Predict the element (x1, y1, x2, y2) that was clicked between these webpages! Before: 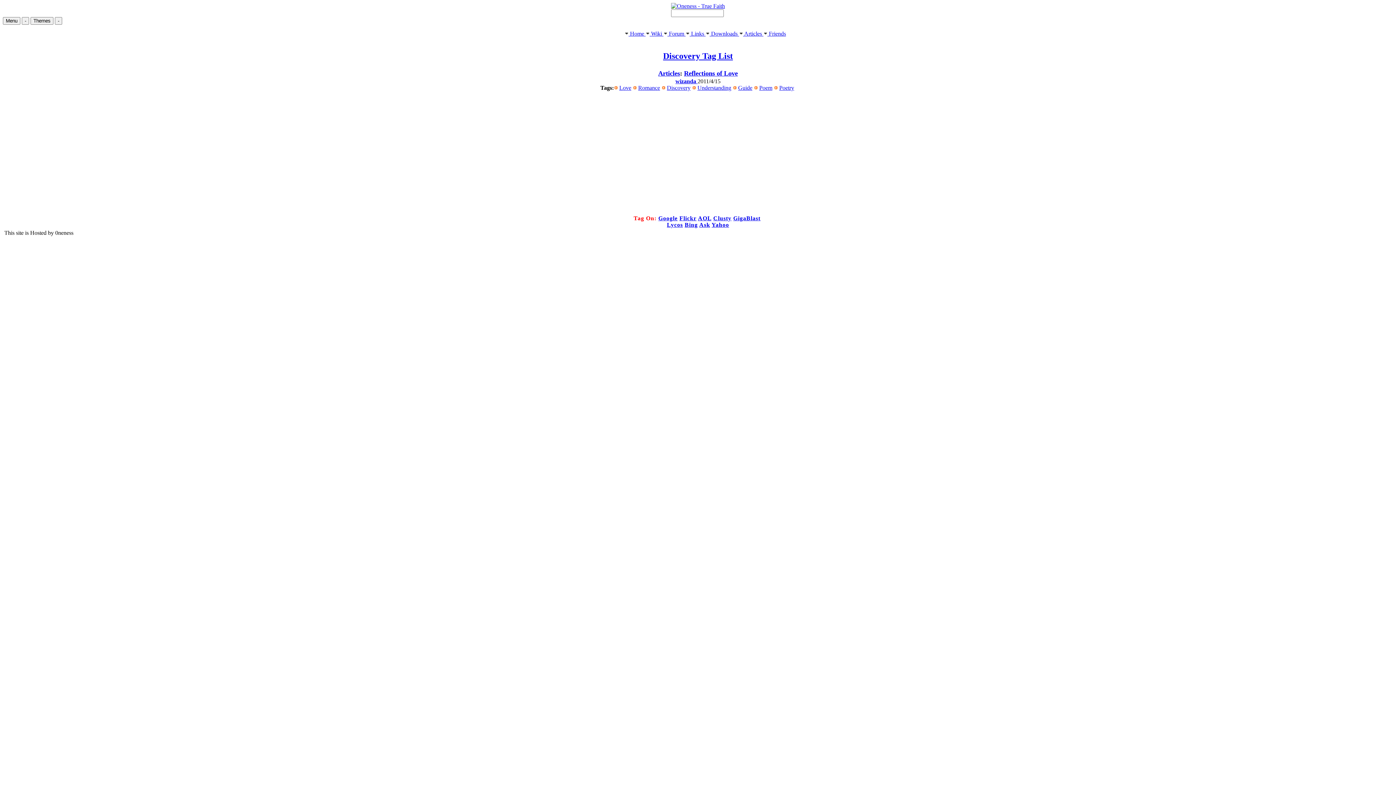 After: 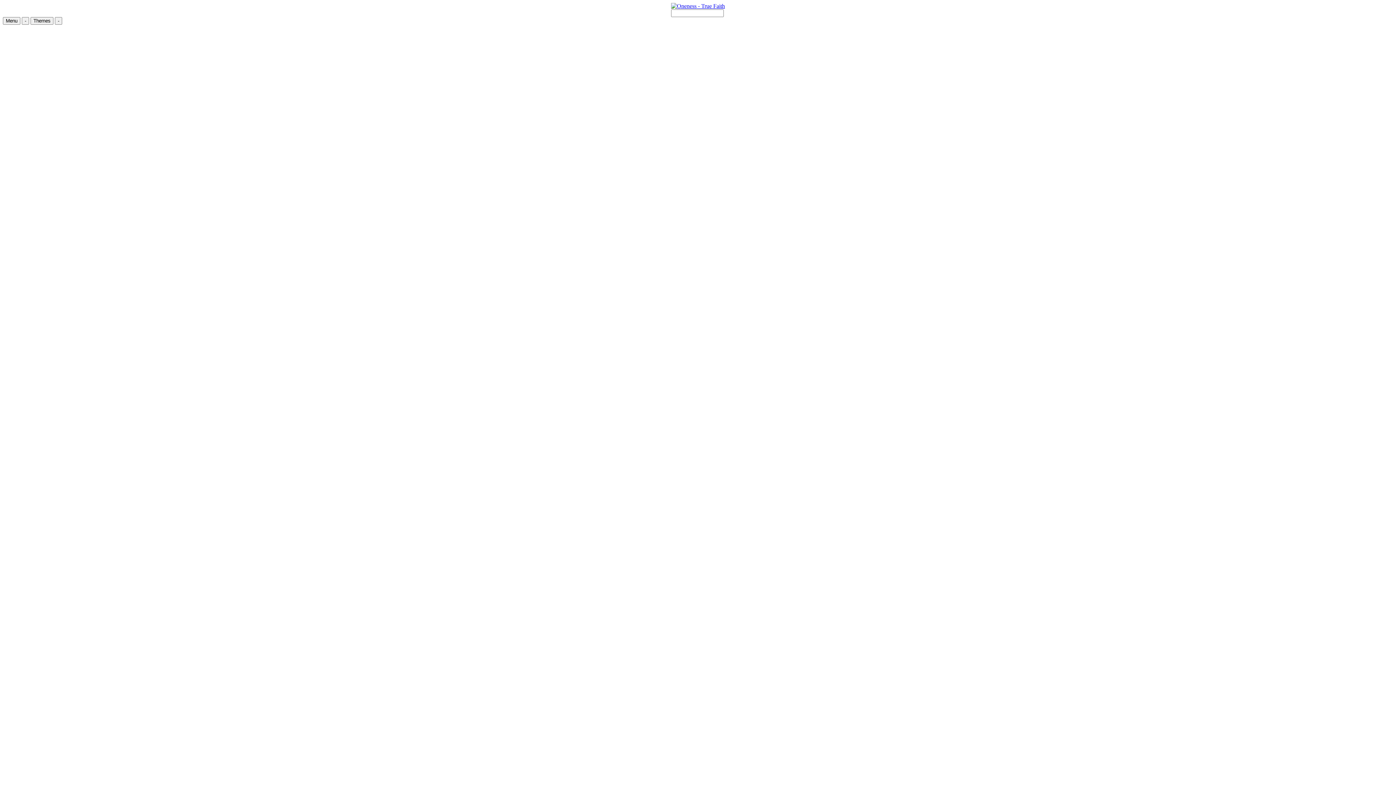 Action: bbox: (675, 78, 697, 84) label: wizanda 